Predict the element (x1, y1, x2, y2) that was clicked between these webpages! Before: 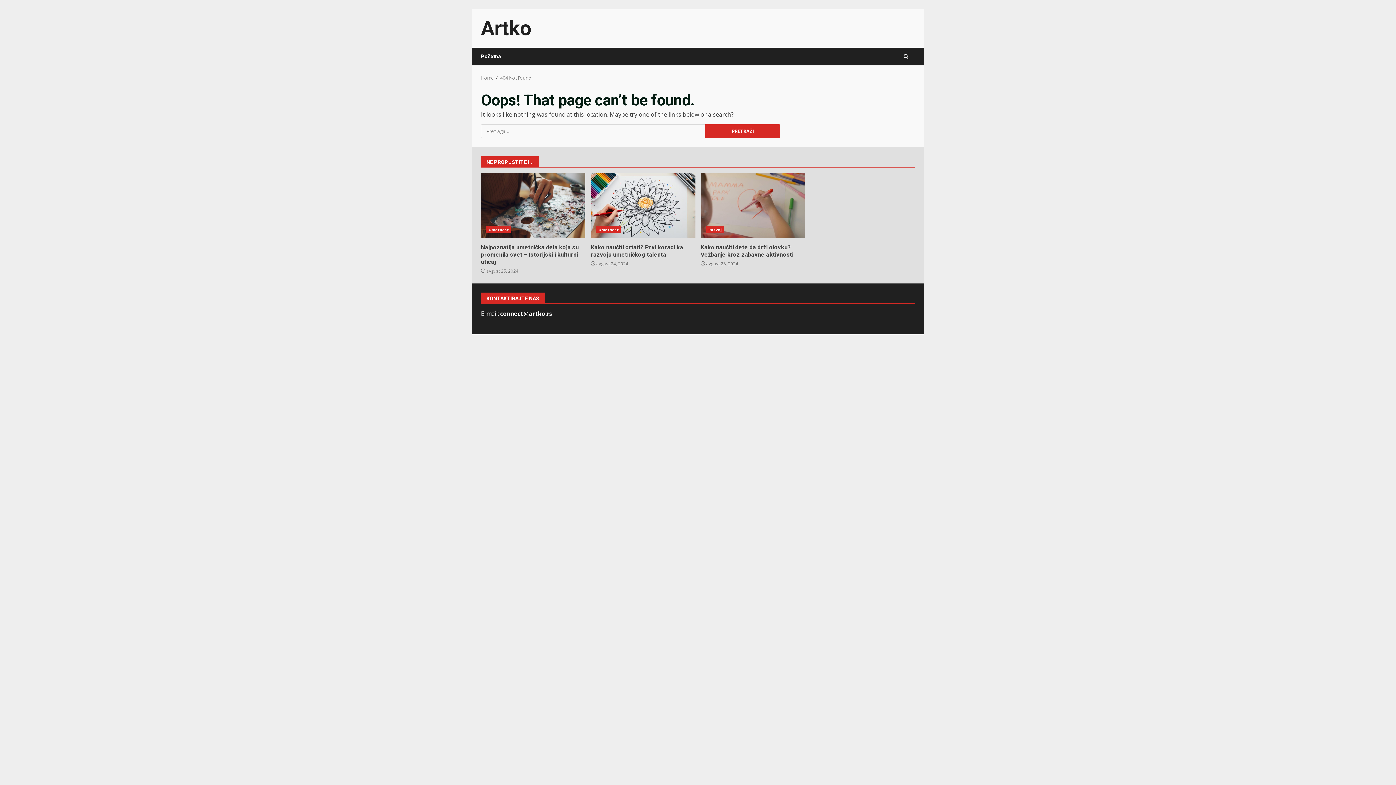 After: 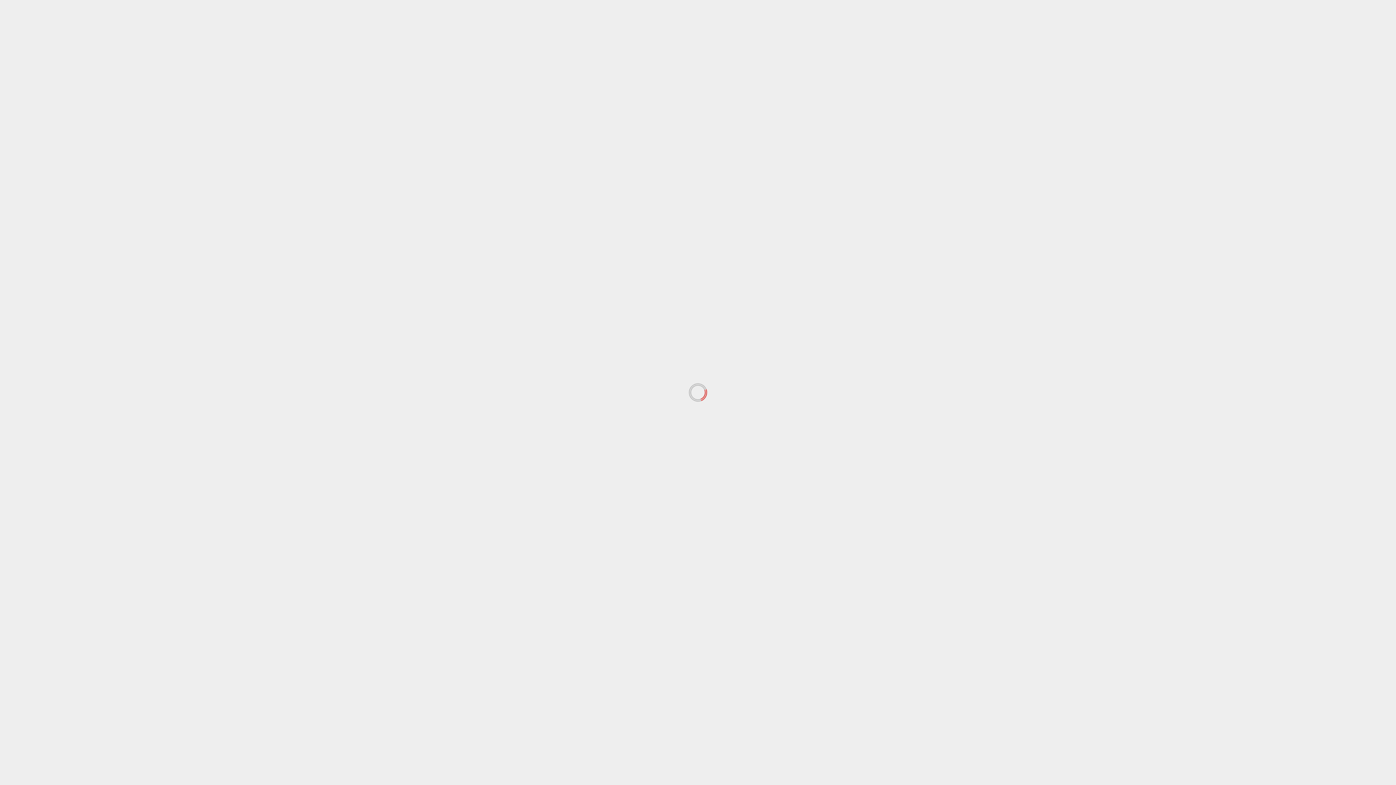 Action: label: Početna bbox: (481, 47, 501, 65)